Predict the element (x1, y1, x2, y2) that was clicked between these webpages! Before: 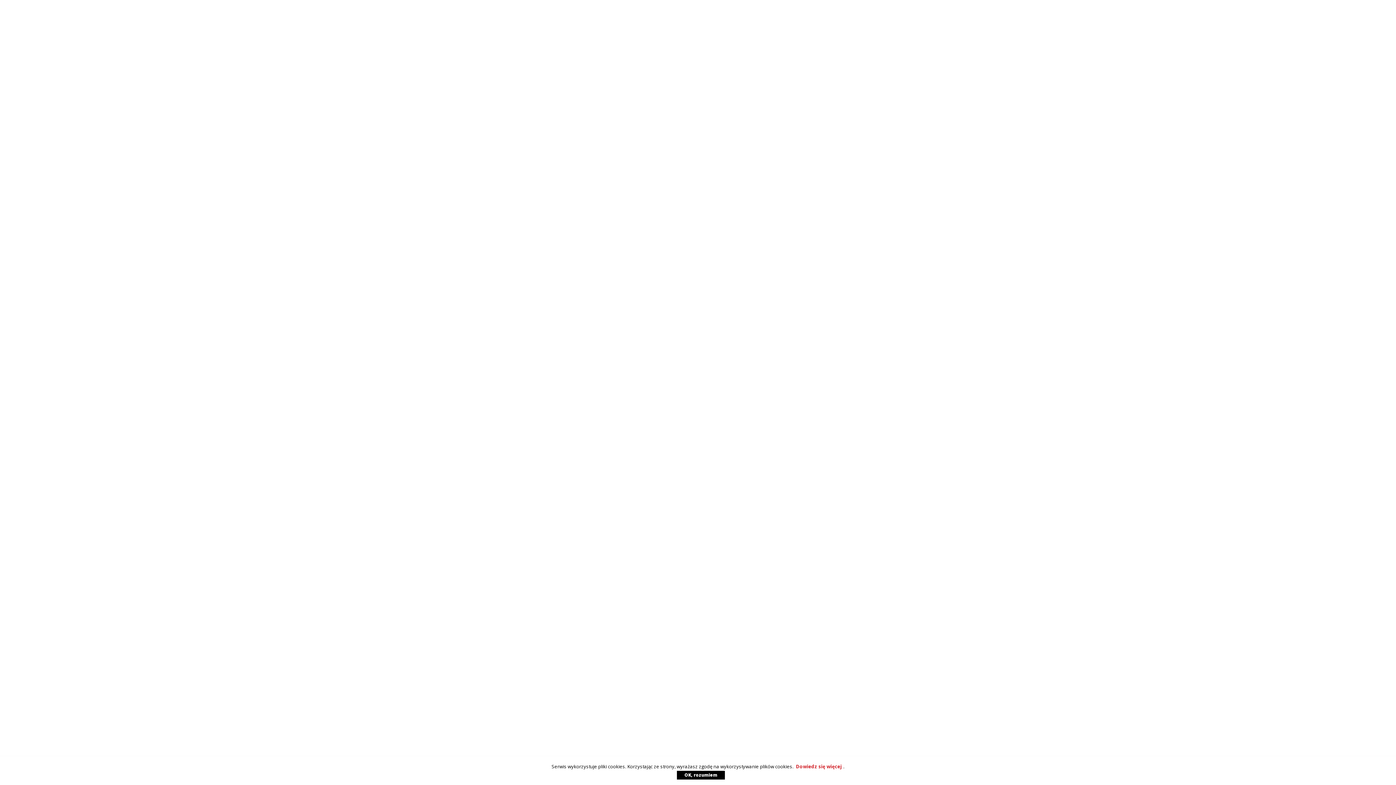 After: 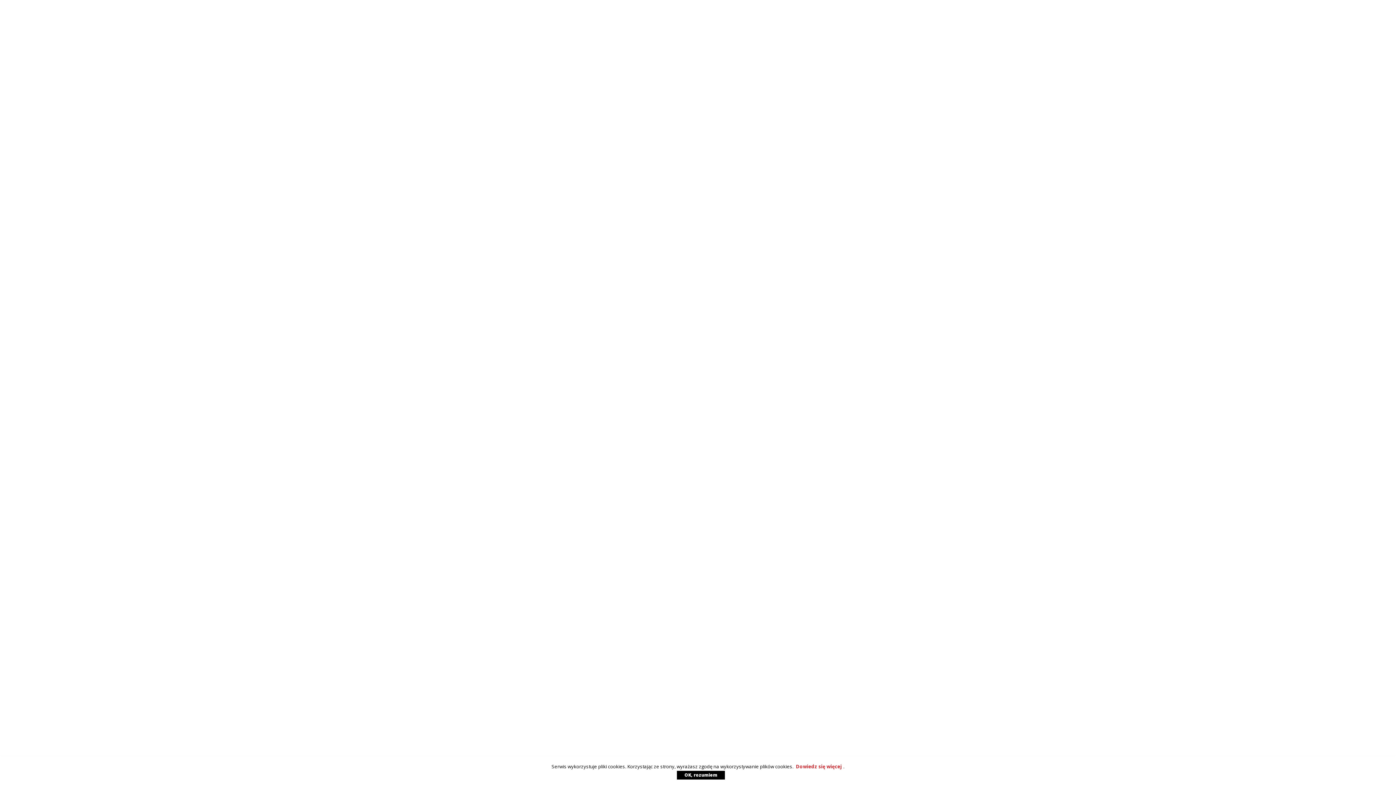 Action: label: OK, rozumiem bbox: (677, 771, 725, 780)